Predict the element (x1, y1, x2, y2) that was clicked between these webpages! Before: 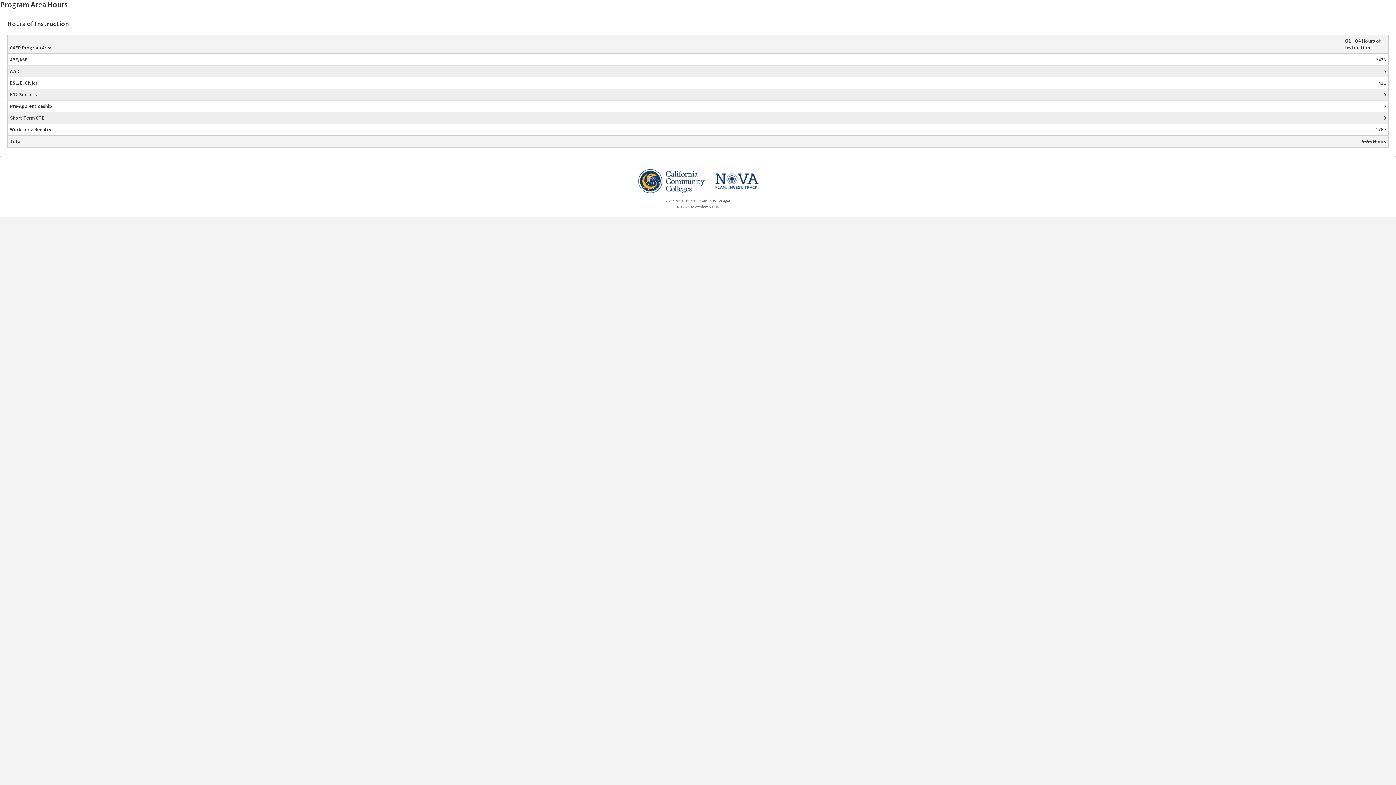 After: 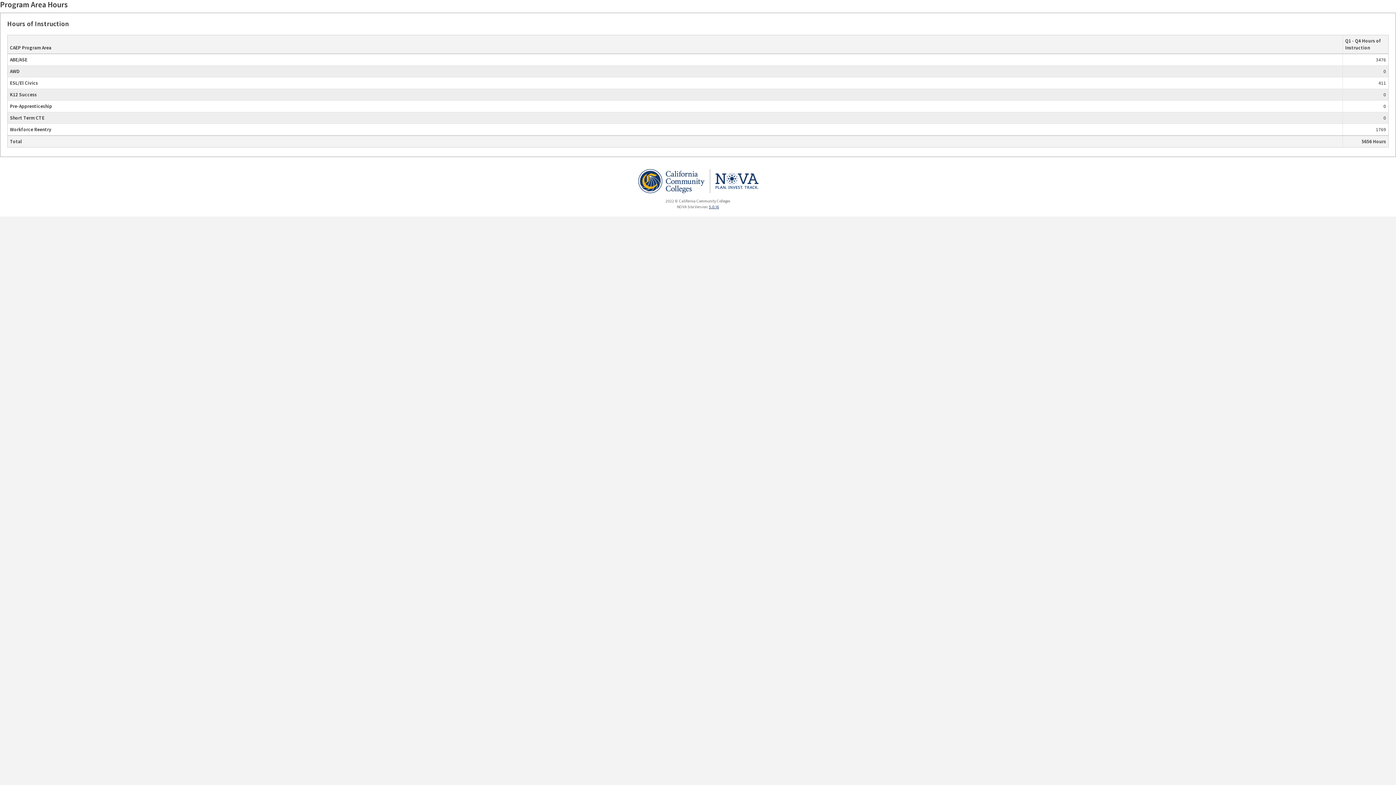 Action: bbox: (709, 204, 719, 209) label: 5.0.16